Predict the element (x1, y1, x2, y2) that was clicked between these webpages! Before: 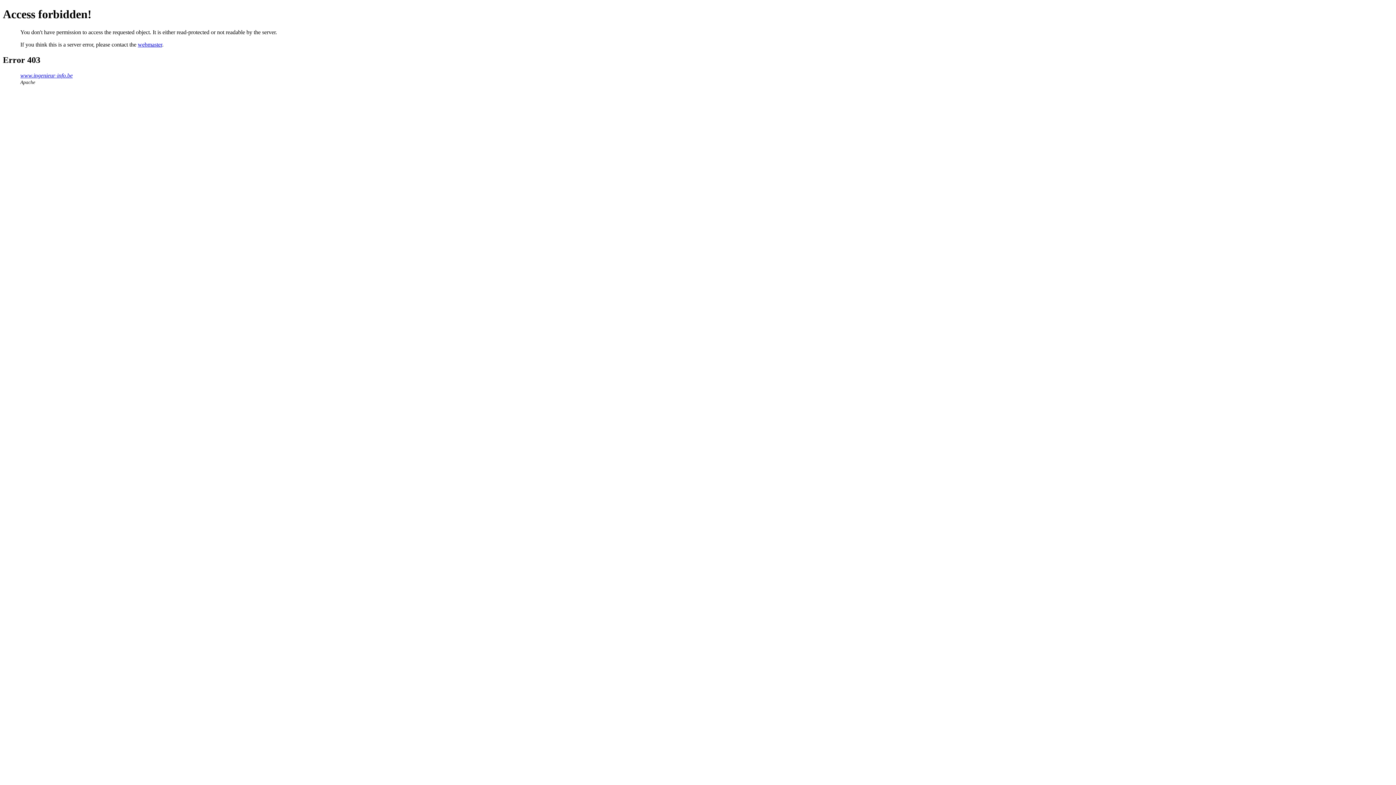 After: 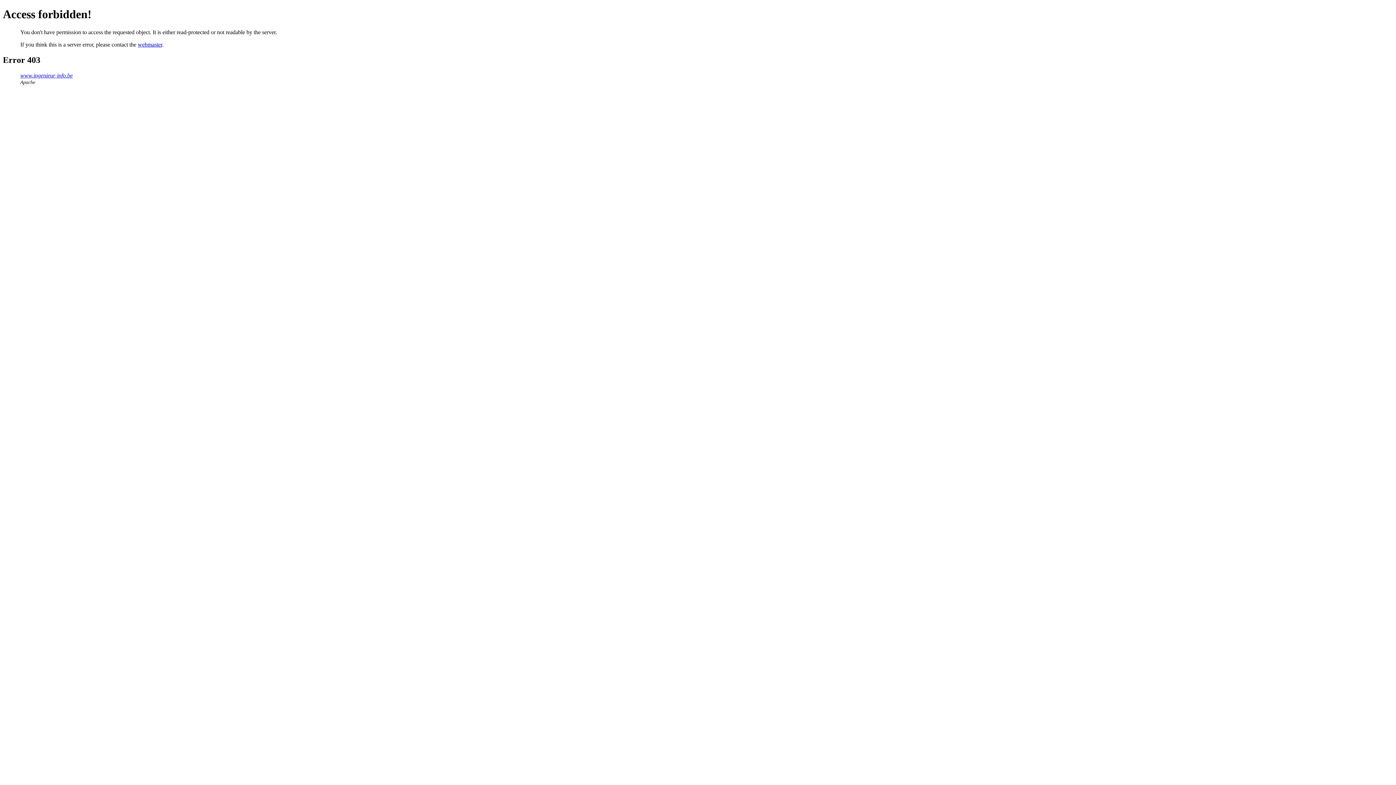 Action: label: webmaster bbox: (137, 41, 162, 47)